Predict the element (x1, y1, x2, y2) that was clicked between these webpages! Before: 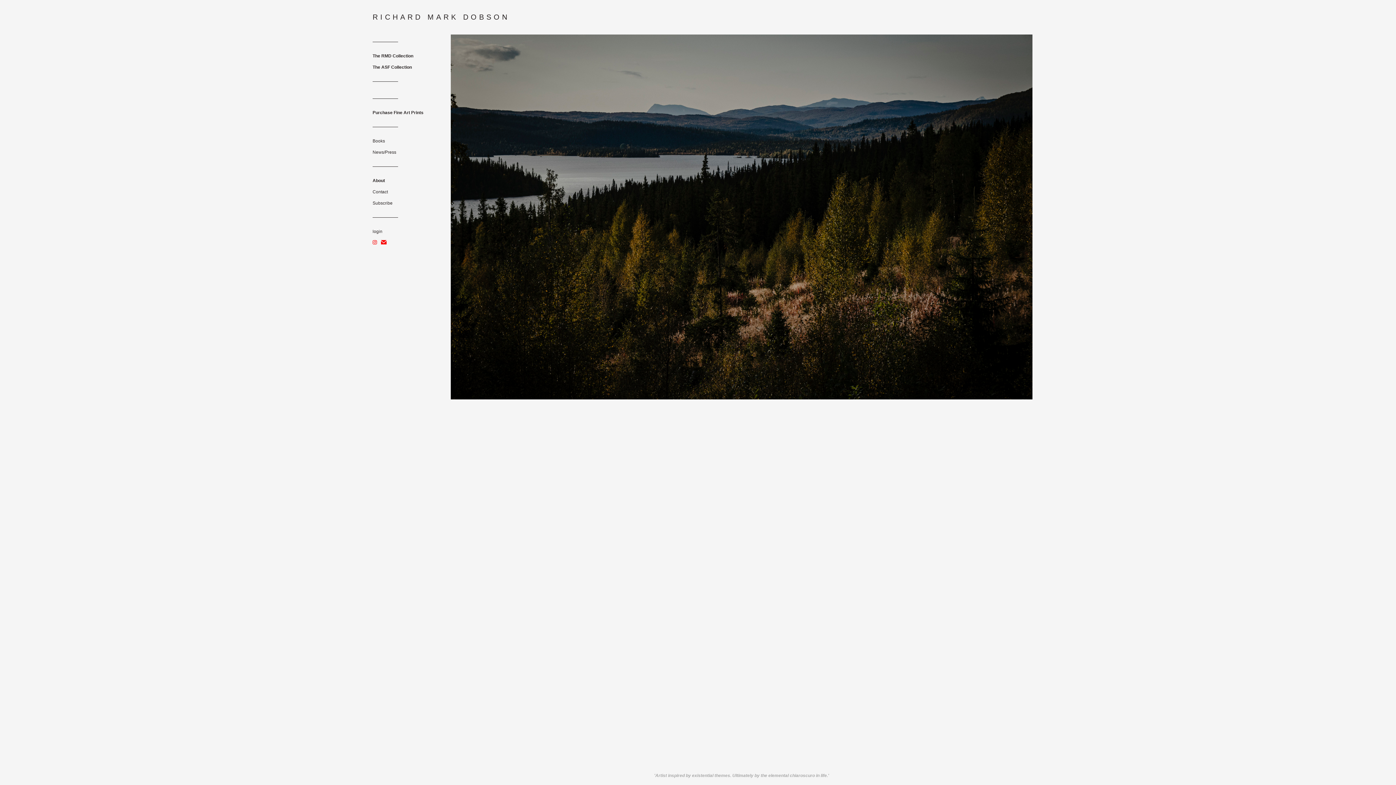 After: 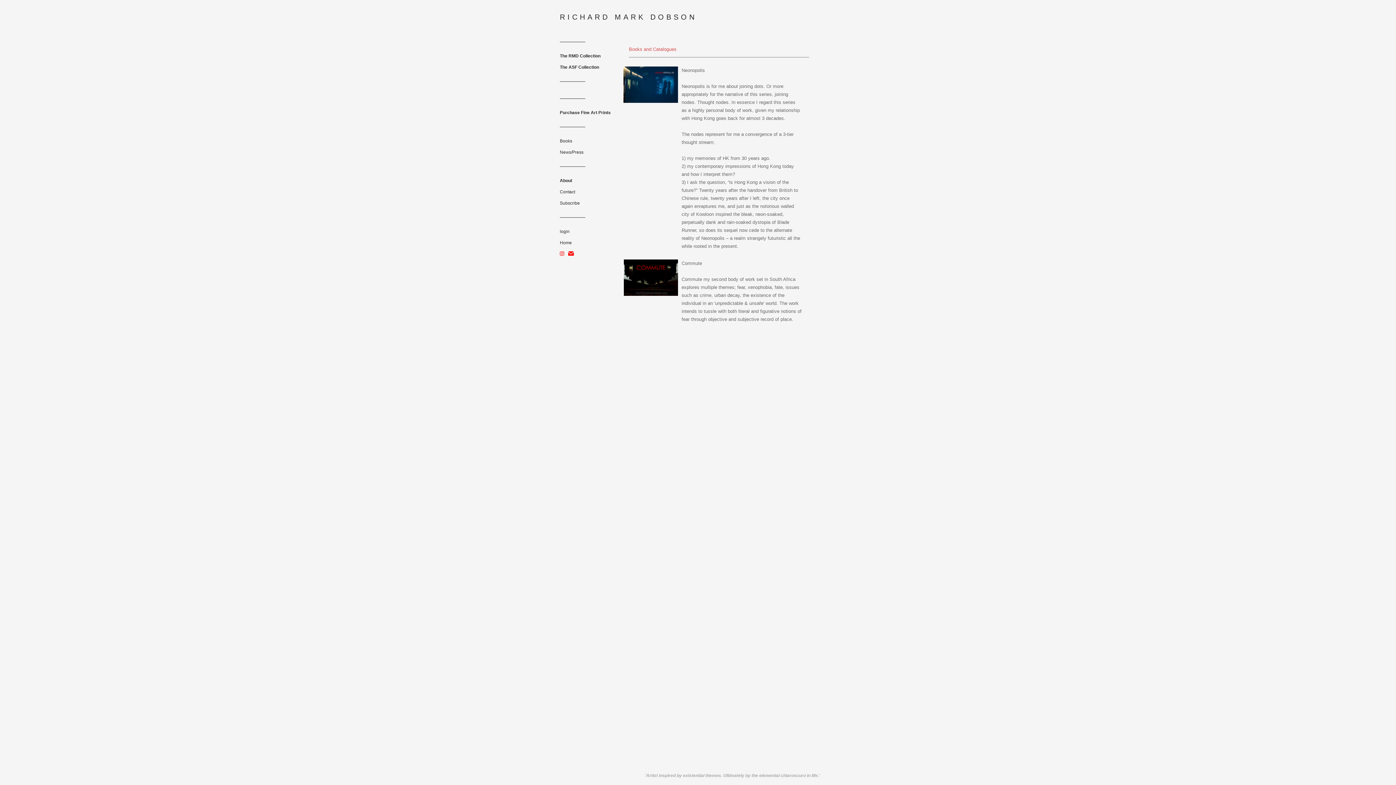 Action: label: Books bbox: (372, 138, 385, 143)